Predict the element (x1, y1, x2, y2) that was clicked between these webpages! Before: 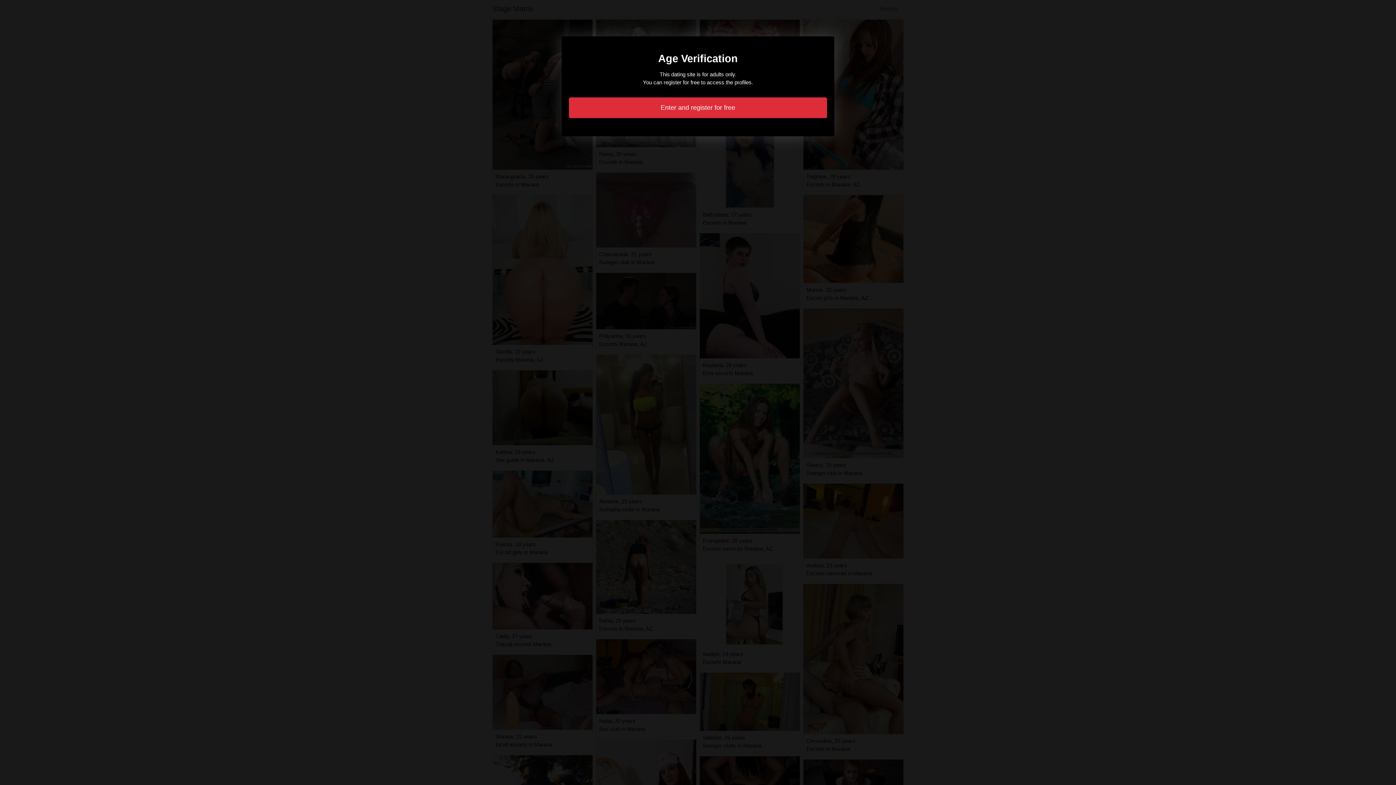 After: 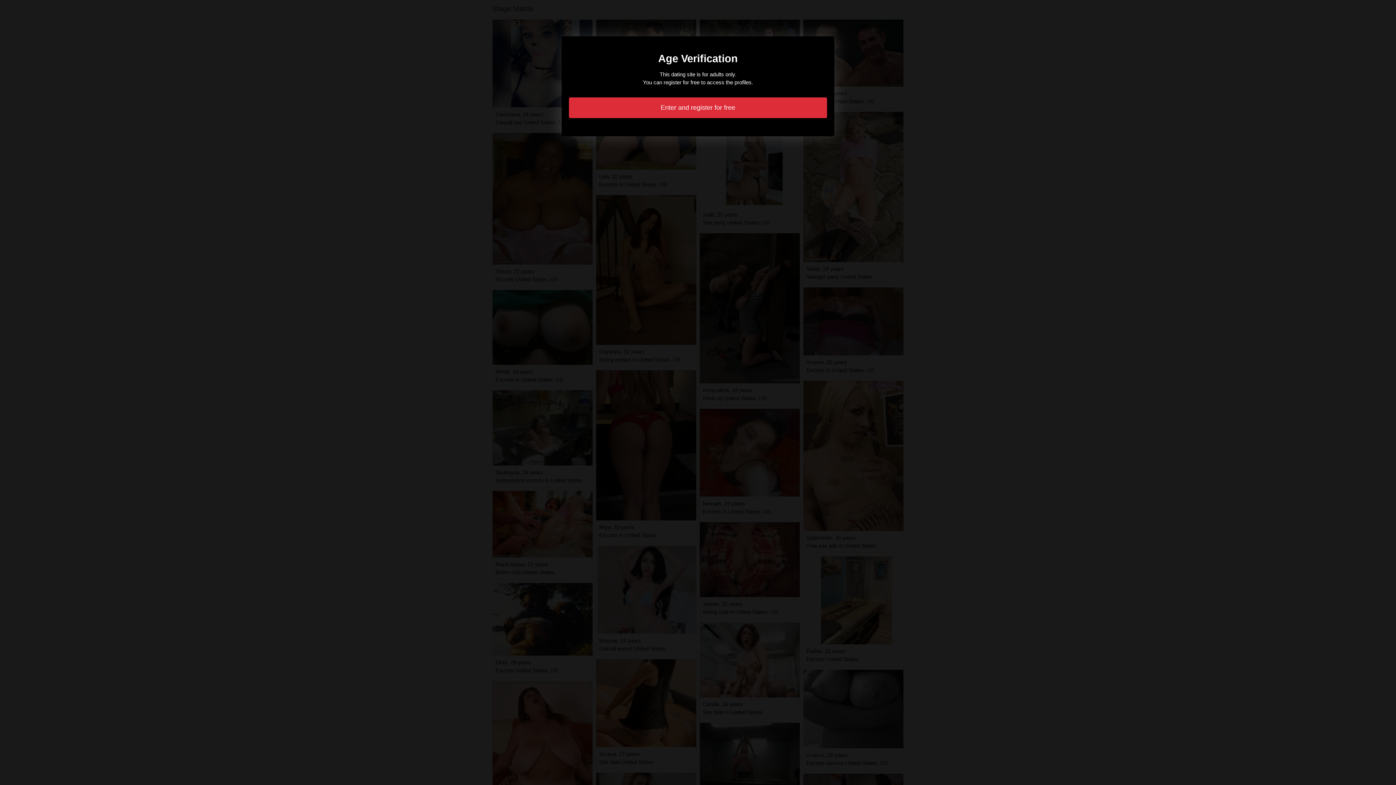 Action: bbox: (569, 97, 827, 118) label: Enter and register for free